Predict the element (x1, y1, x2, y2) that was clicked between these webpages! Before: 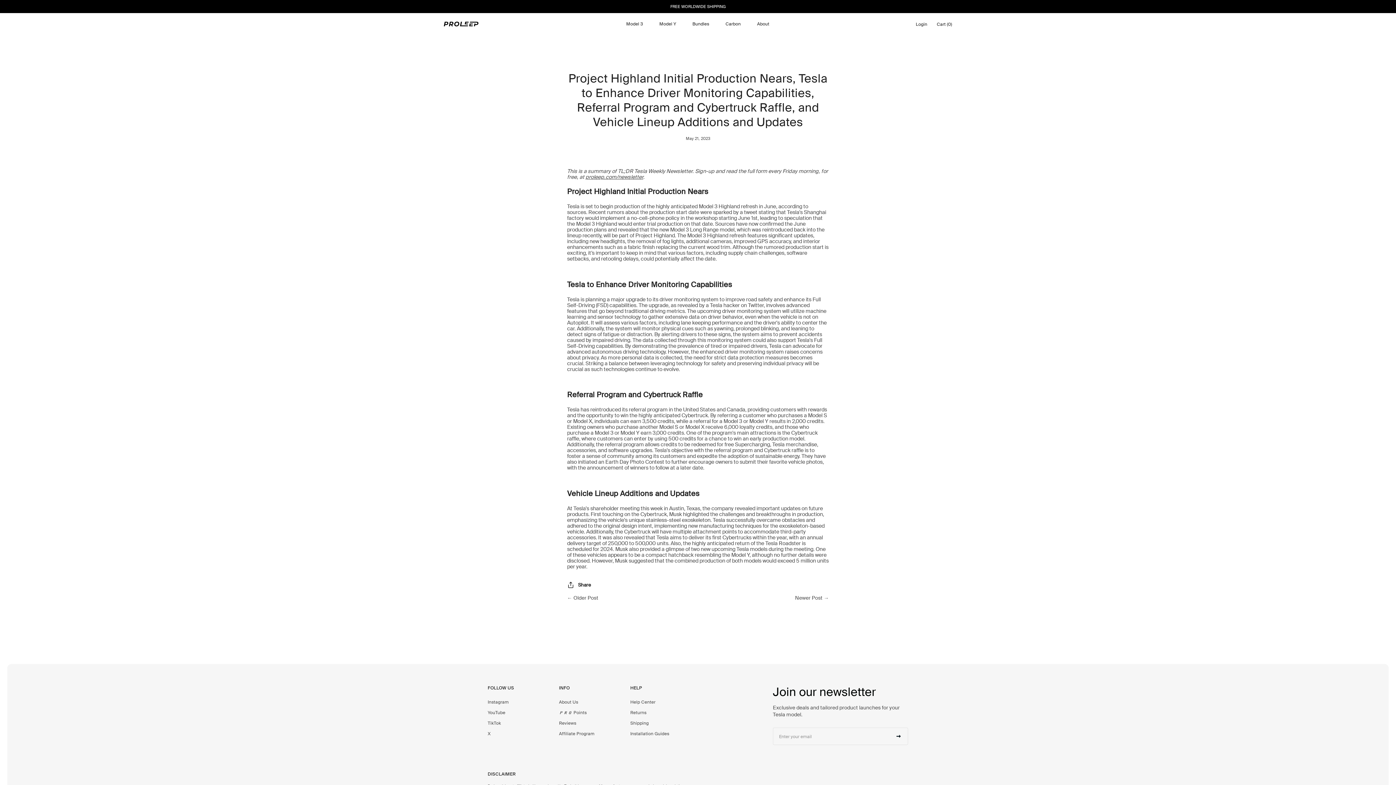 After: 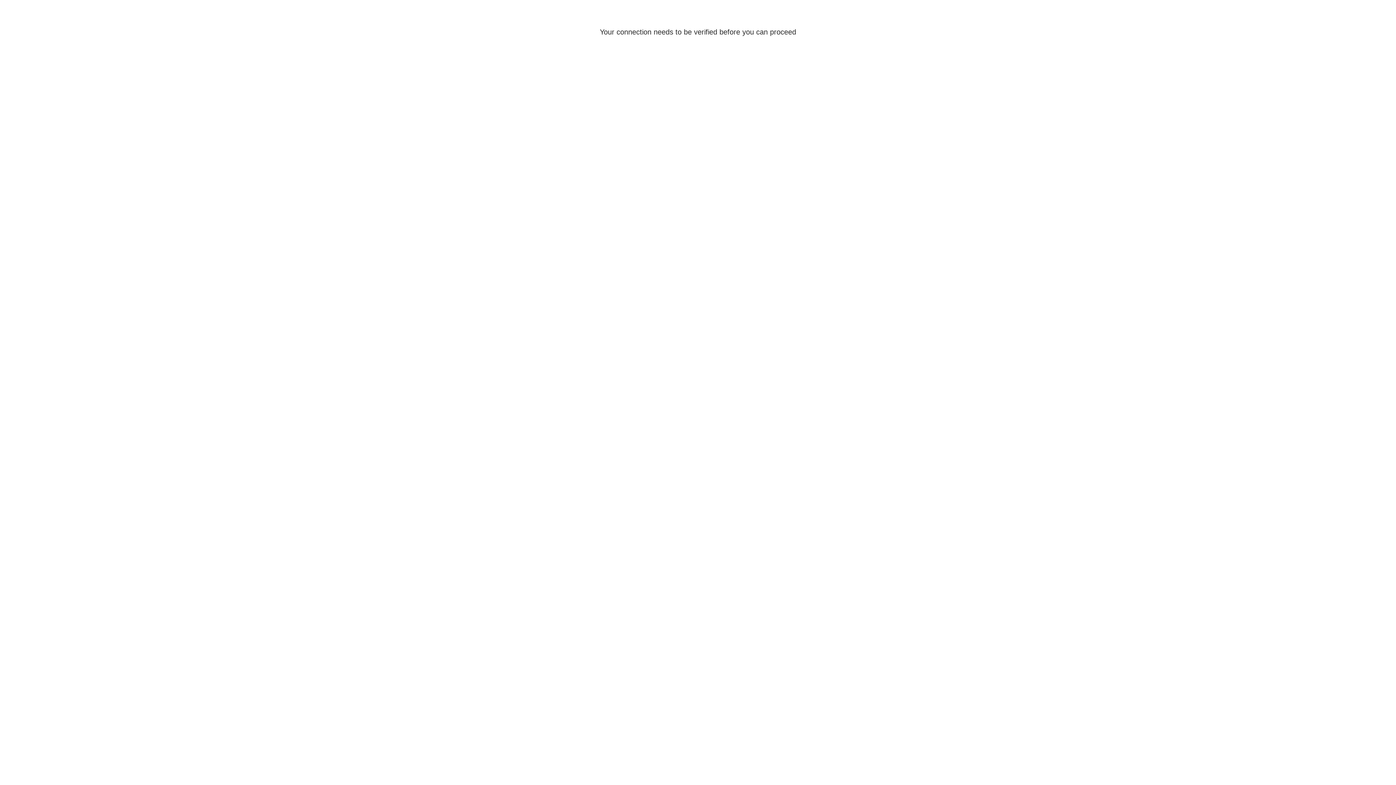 Action: bbox: (913, 18, 930, 30) label: My Account
Login